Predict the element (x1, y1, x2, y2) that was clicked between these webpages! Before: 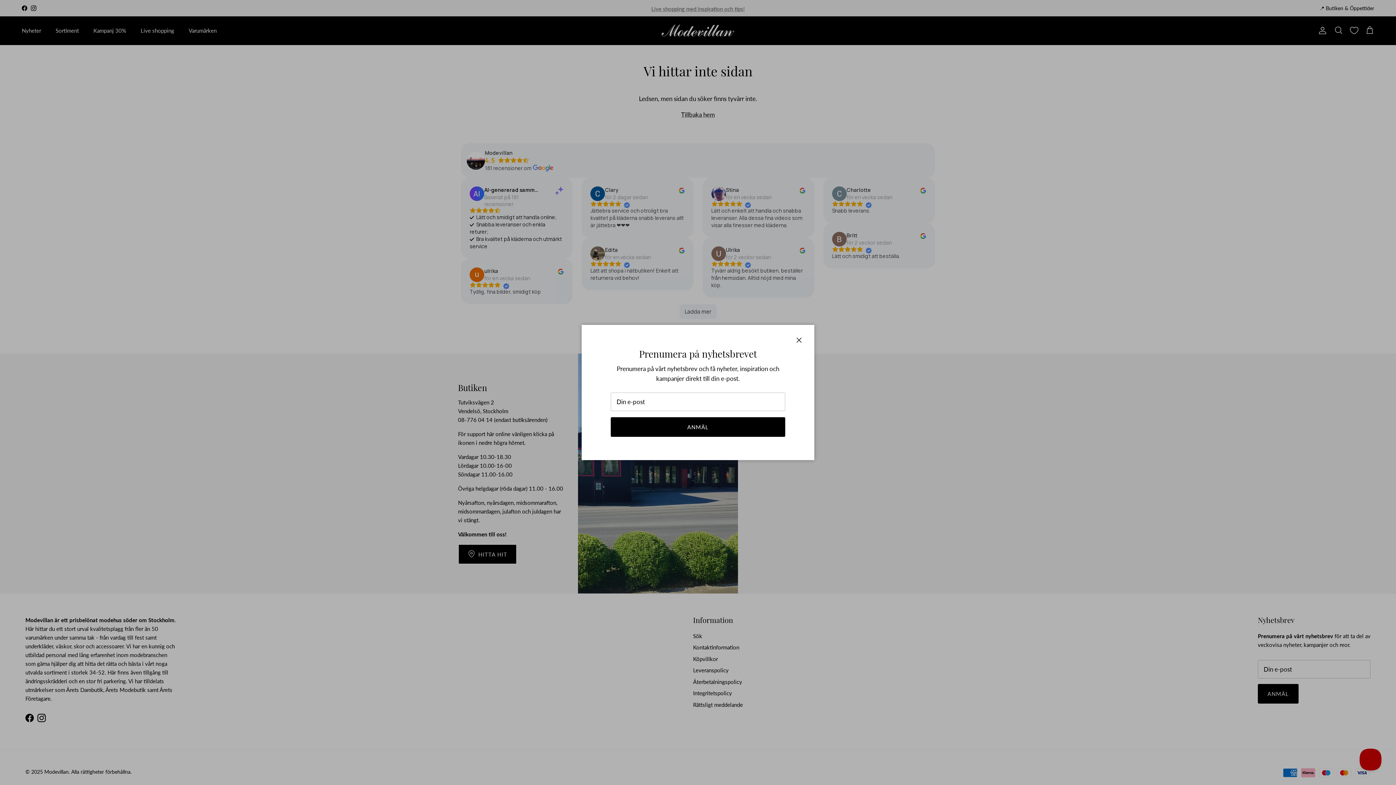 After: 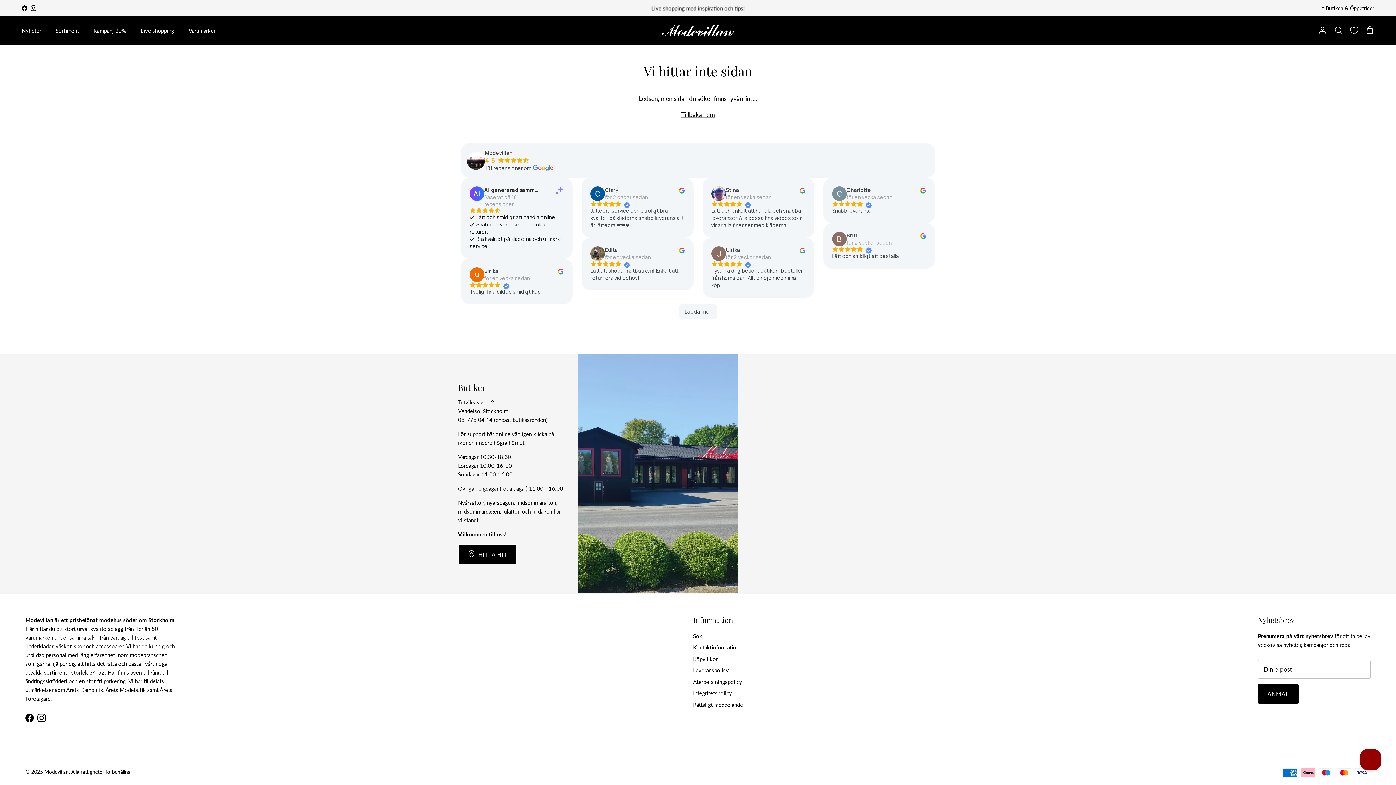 Action: label: Stäng bbox: (791, 332, 807, 348)